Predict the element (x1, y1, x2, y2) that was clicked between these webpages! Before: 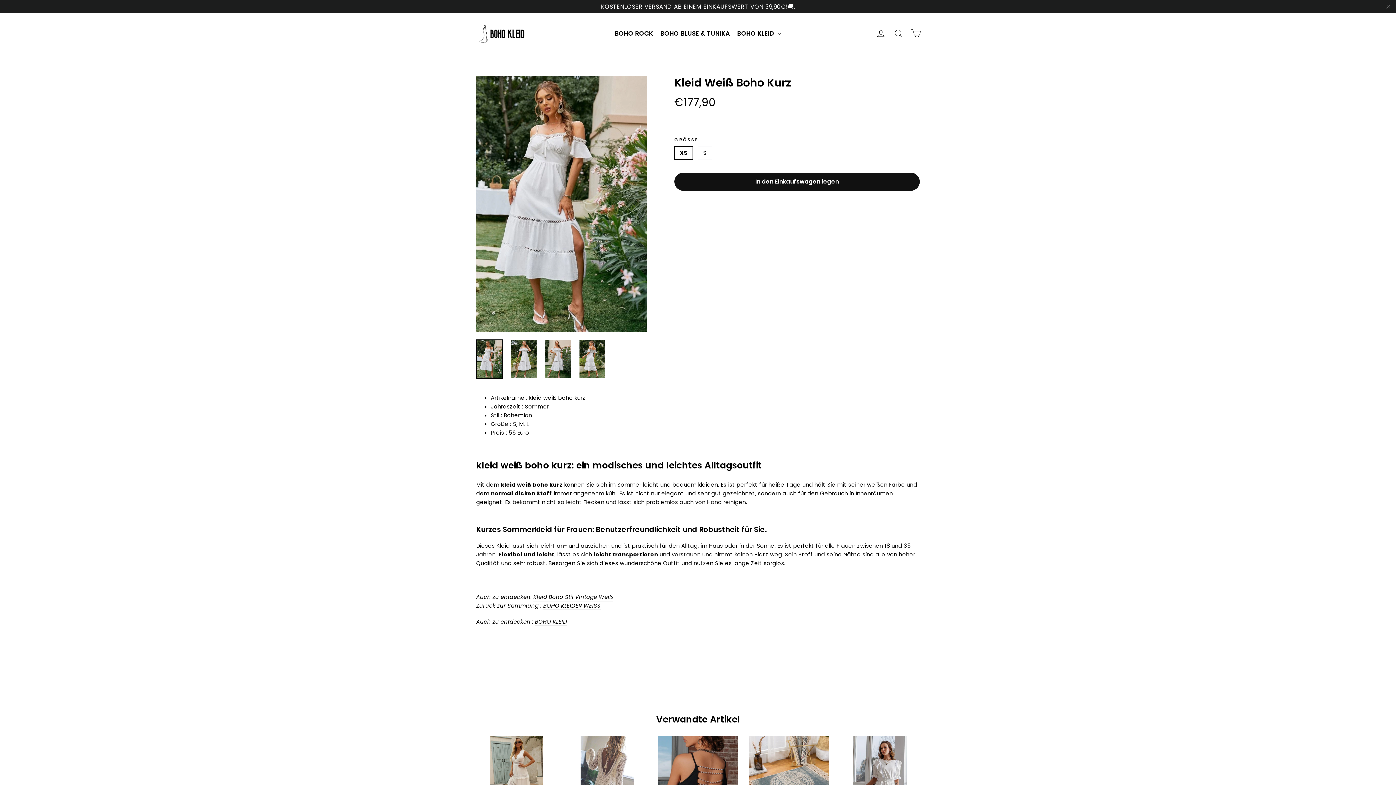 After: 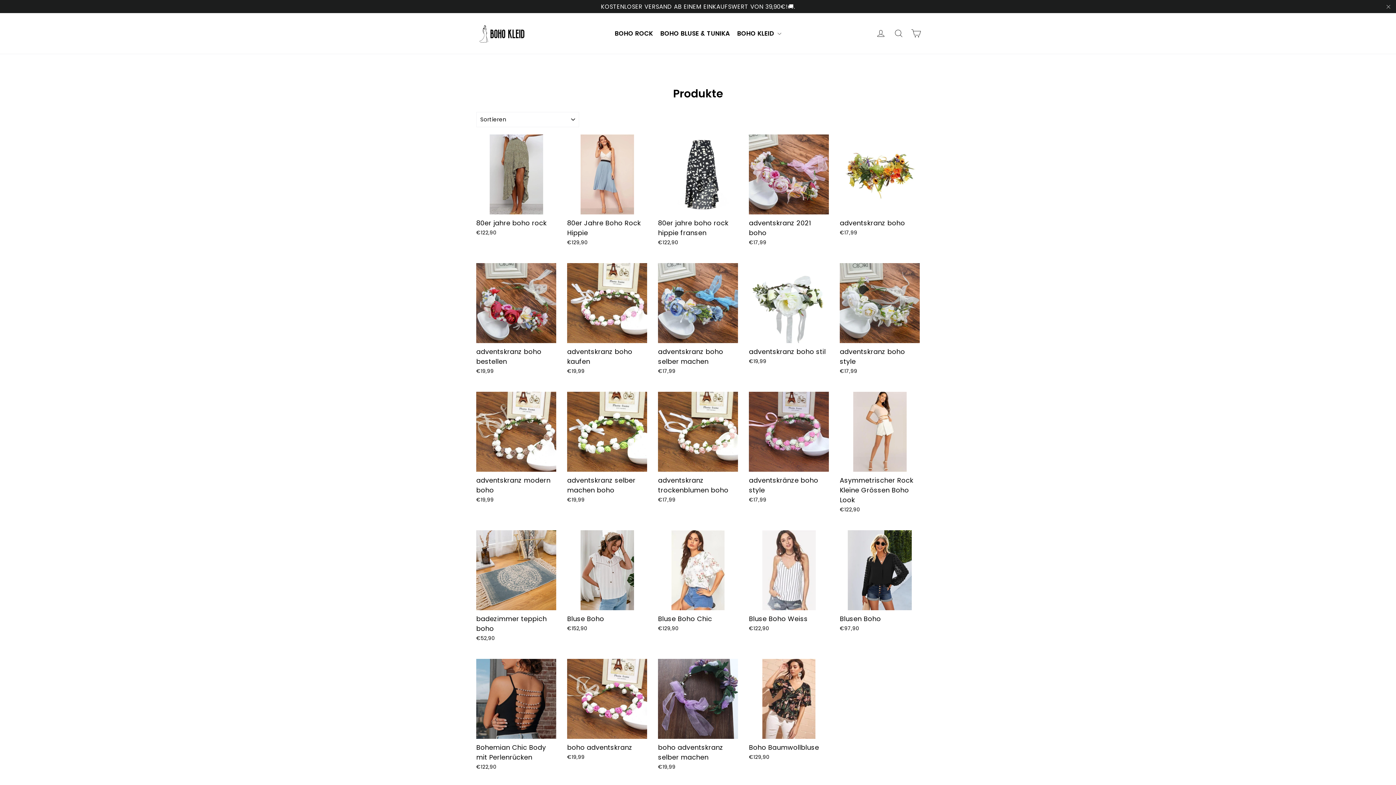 Action: label: KOSTENLOSER VERSAND AB EINEM EINKAUFSWERT VON 39,90€!🚚. bbox: (0, 0, 1396, 13)